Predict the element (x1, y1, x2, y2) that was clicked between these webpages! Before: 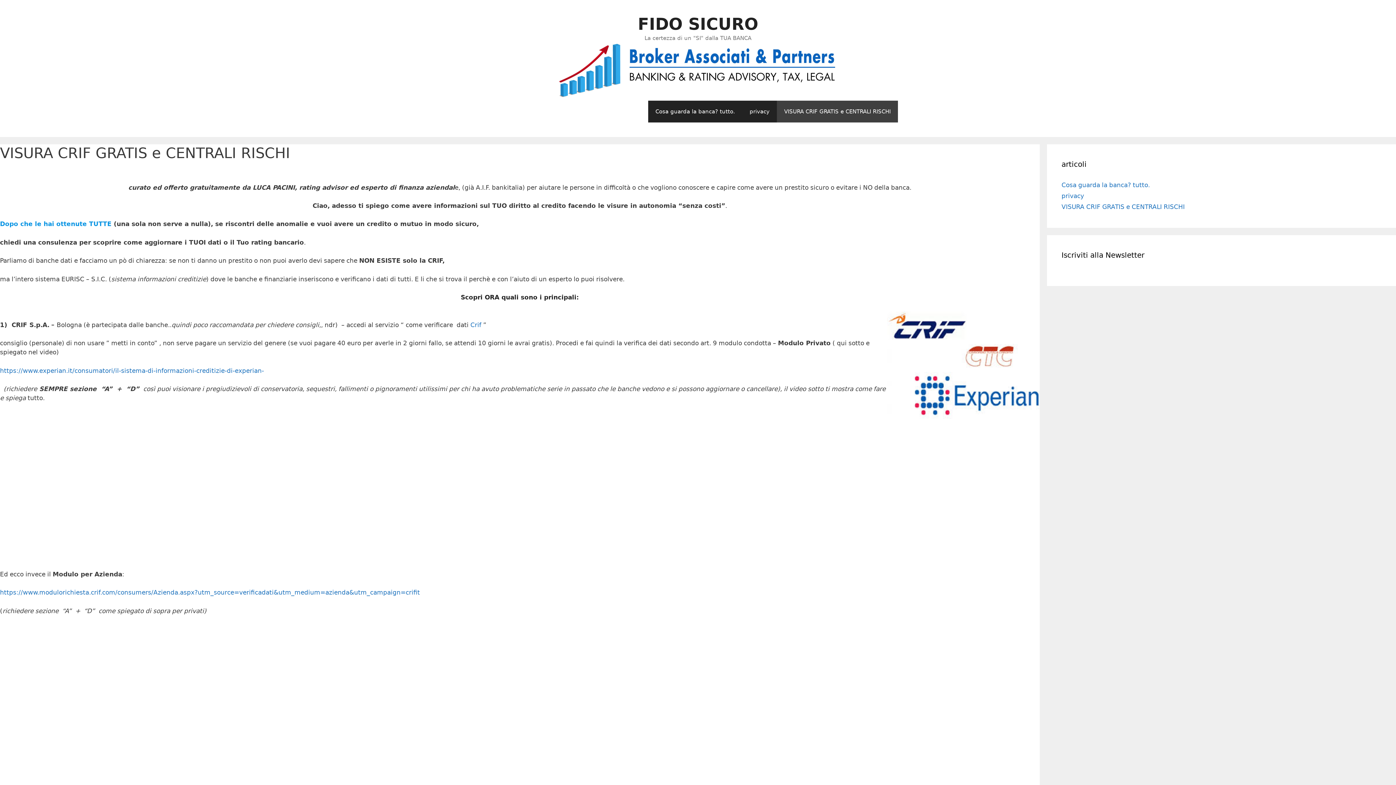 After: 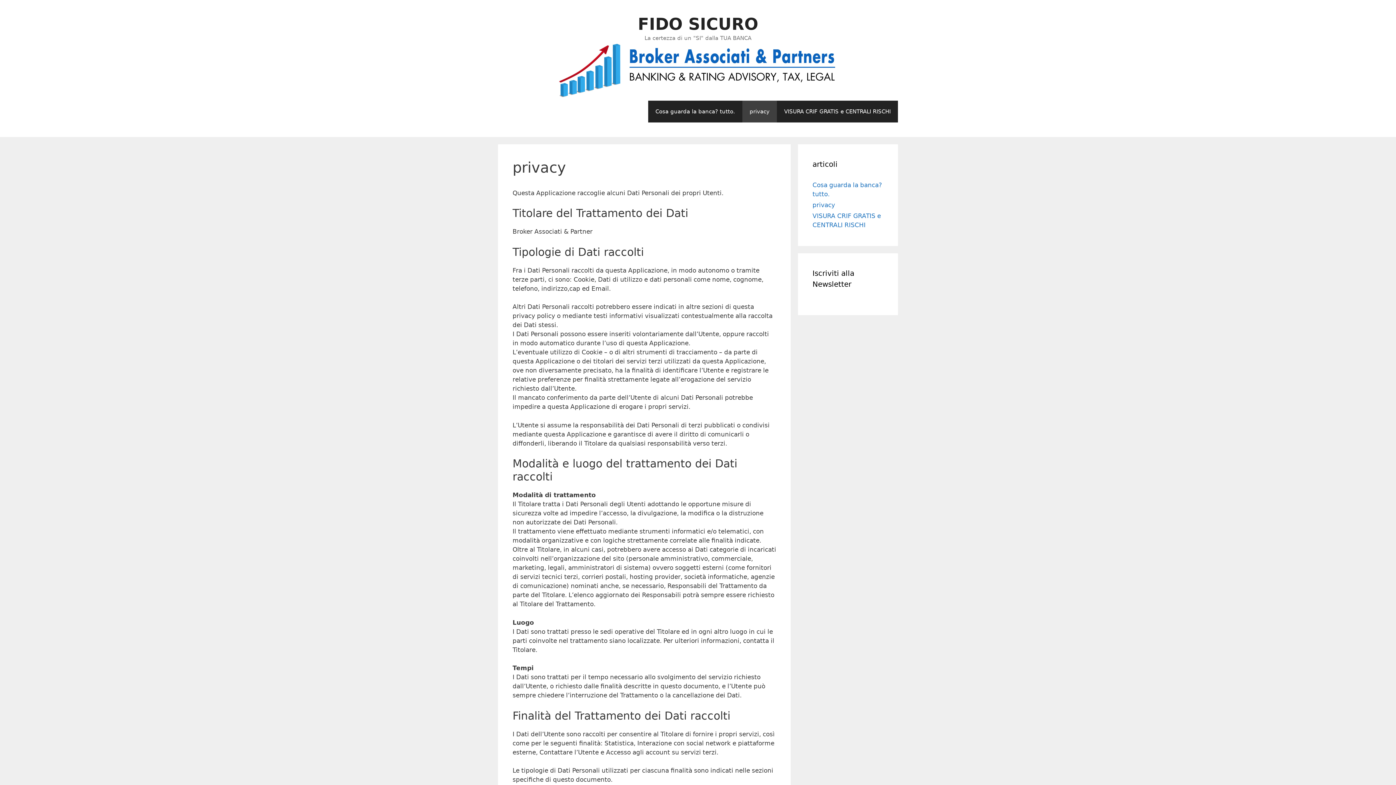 Action: label: privacy bbox: (1061, 192, 1084, 199)